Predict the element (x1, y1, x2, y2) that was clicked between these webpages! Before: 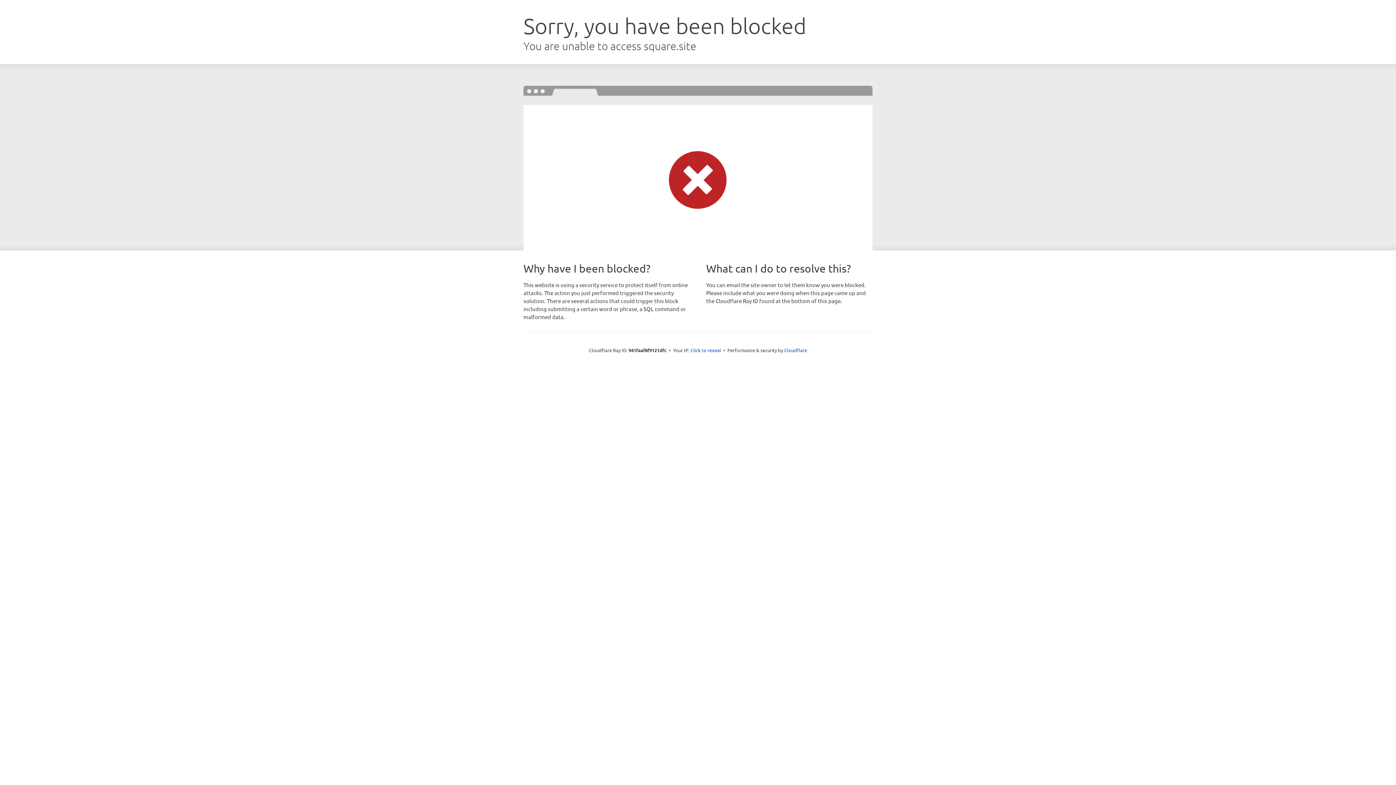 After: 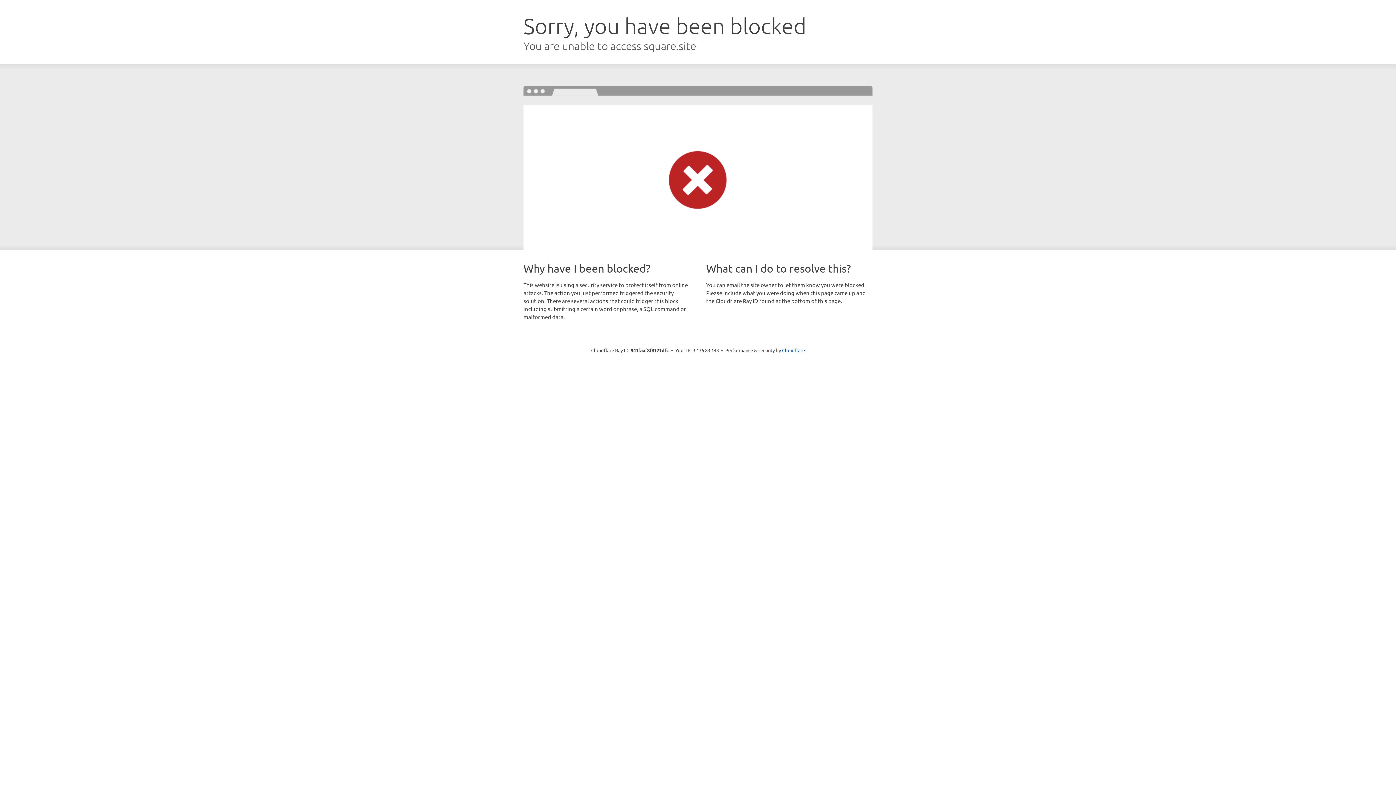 Action: label: Click to reveal bbox: (690, 346, 721, 353)